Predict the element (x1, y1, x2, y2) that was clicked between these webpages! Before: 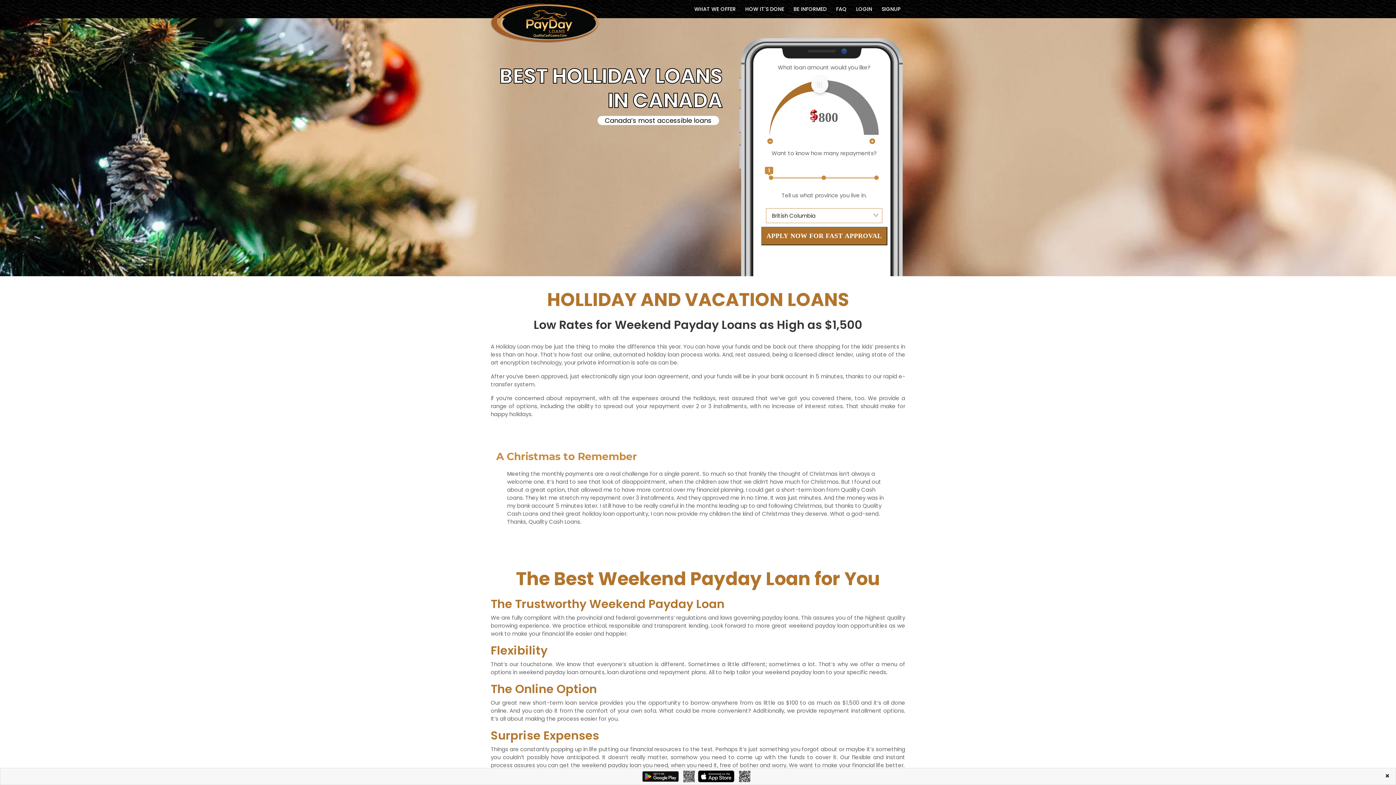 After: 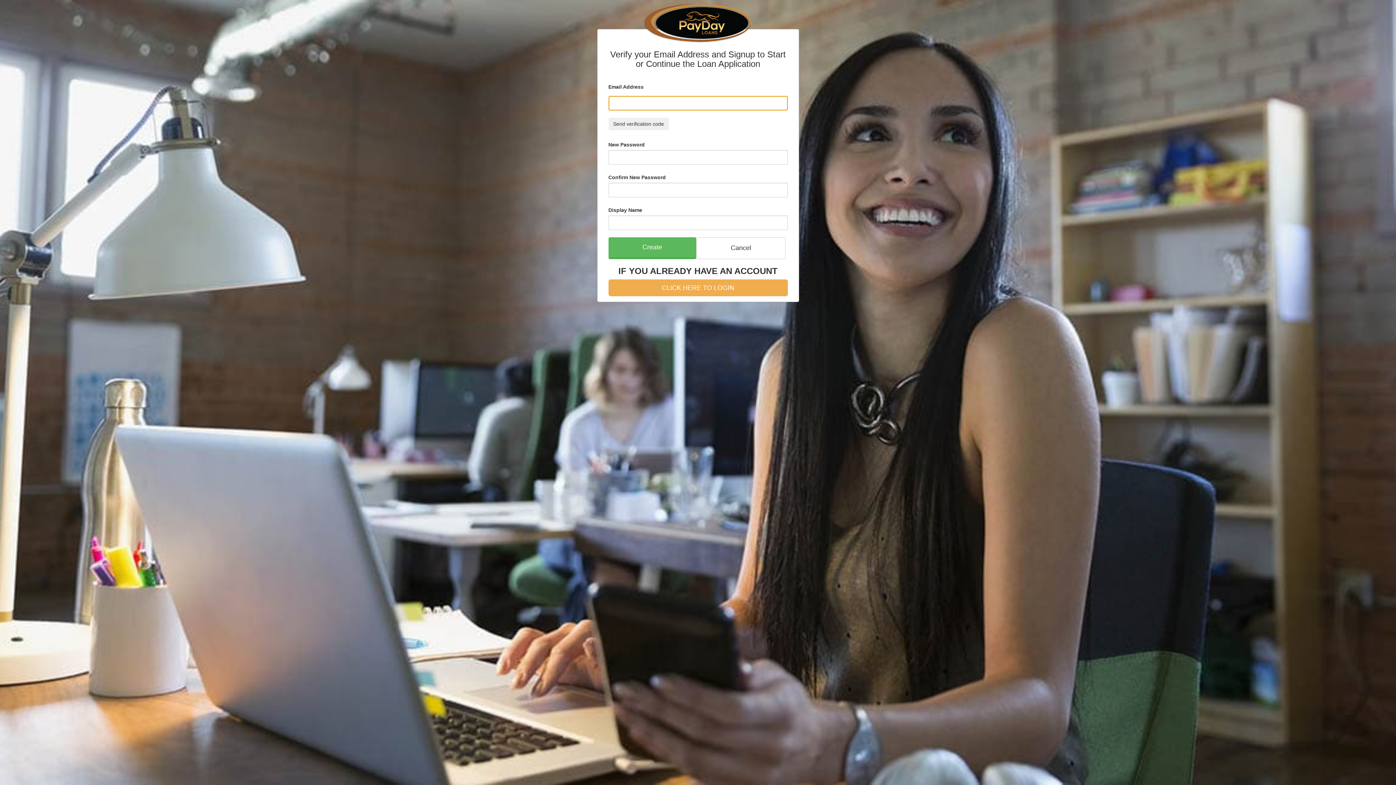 Action: label: APPLY NOW FOR FAST APPROVAL bbox: (761, 226, 887, 245)